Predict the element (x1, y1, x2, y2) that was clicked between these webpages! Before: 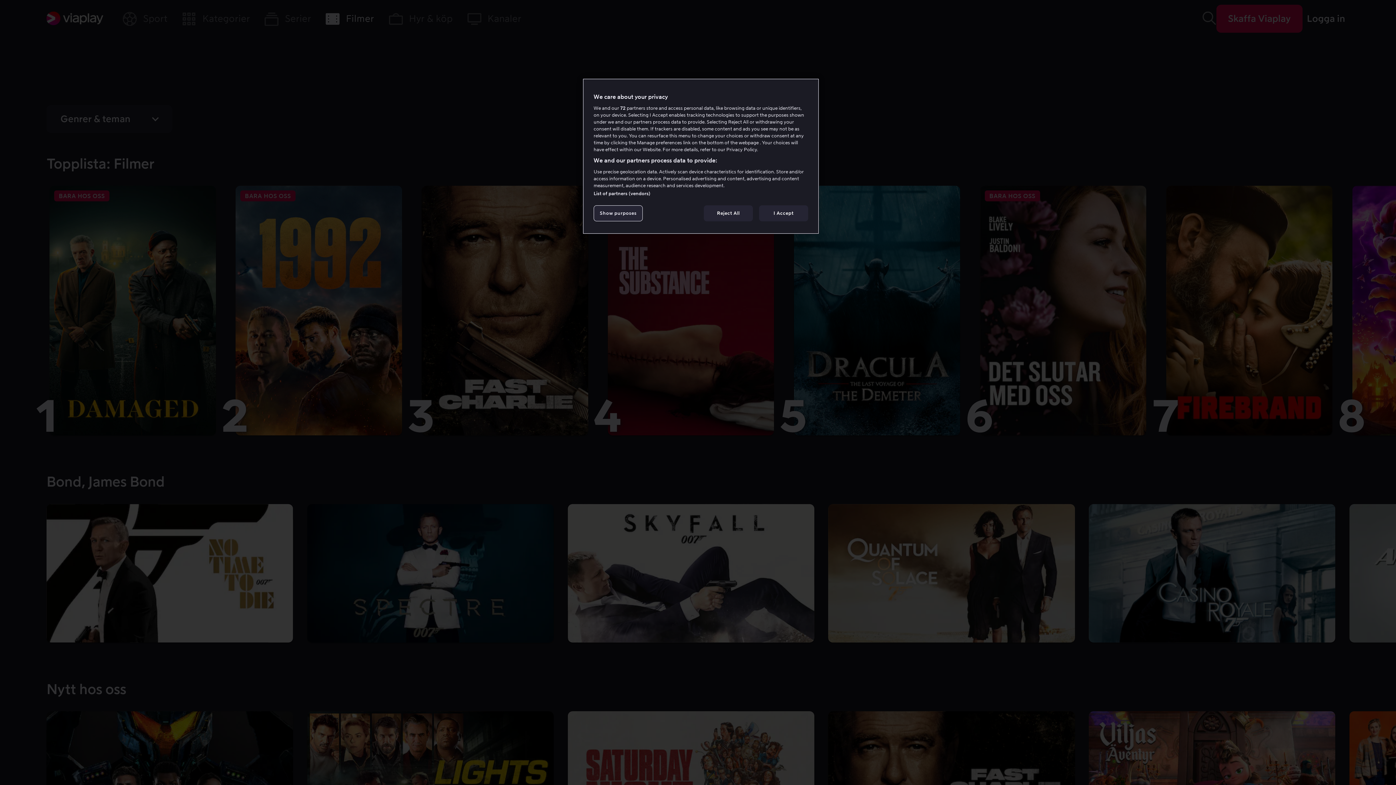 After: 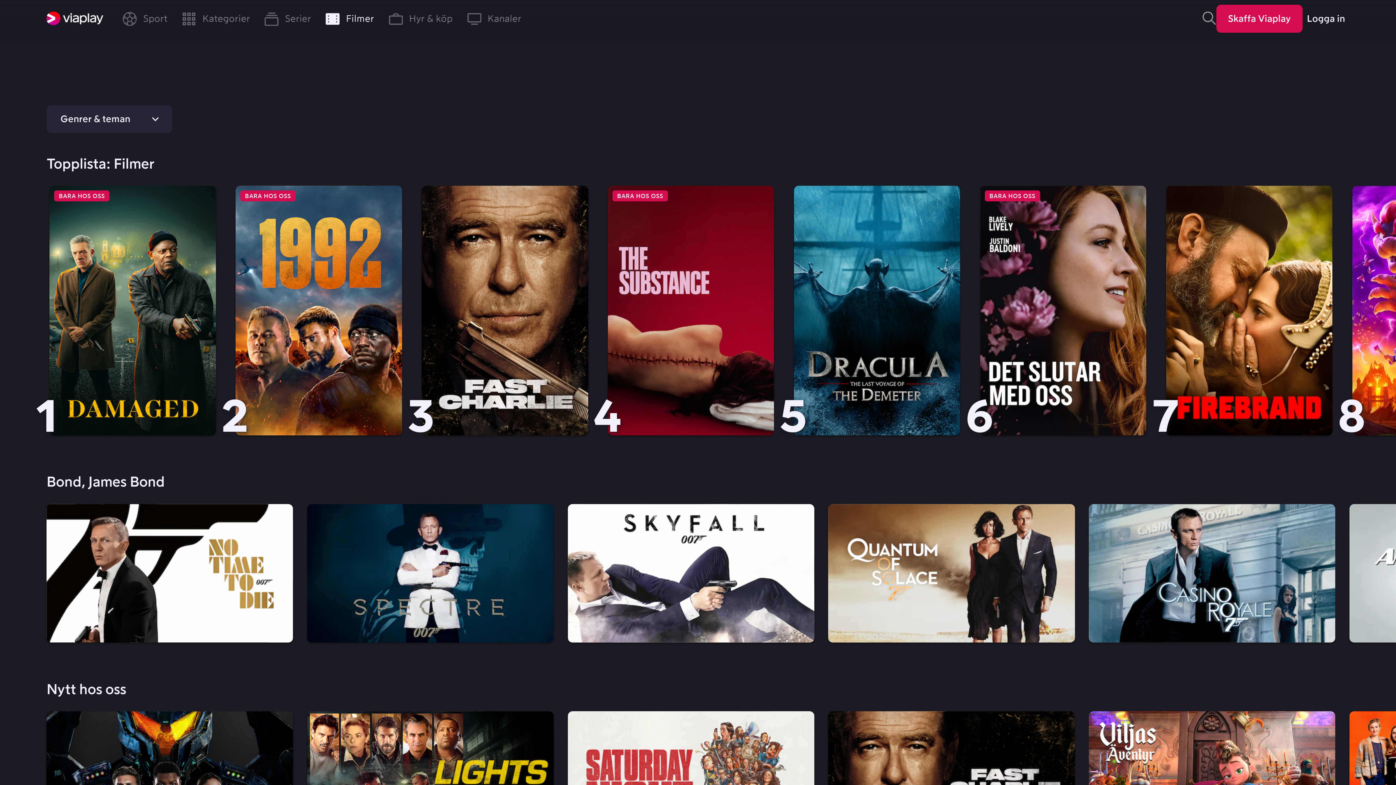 Action: label: Reject All bbox: (704, 205, 753, 221)